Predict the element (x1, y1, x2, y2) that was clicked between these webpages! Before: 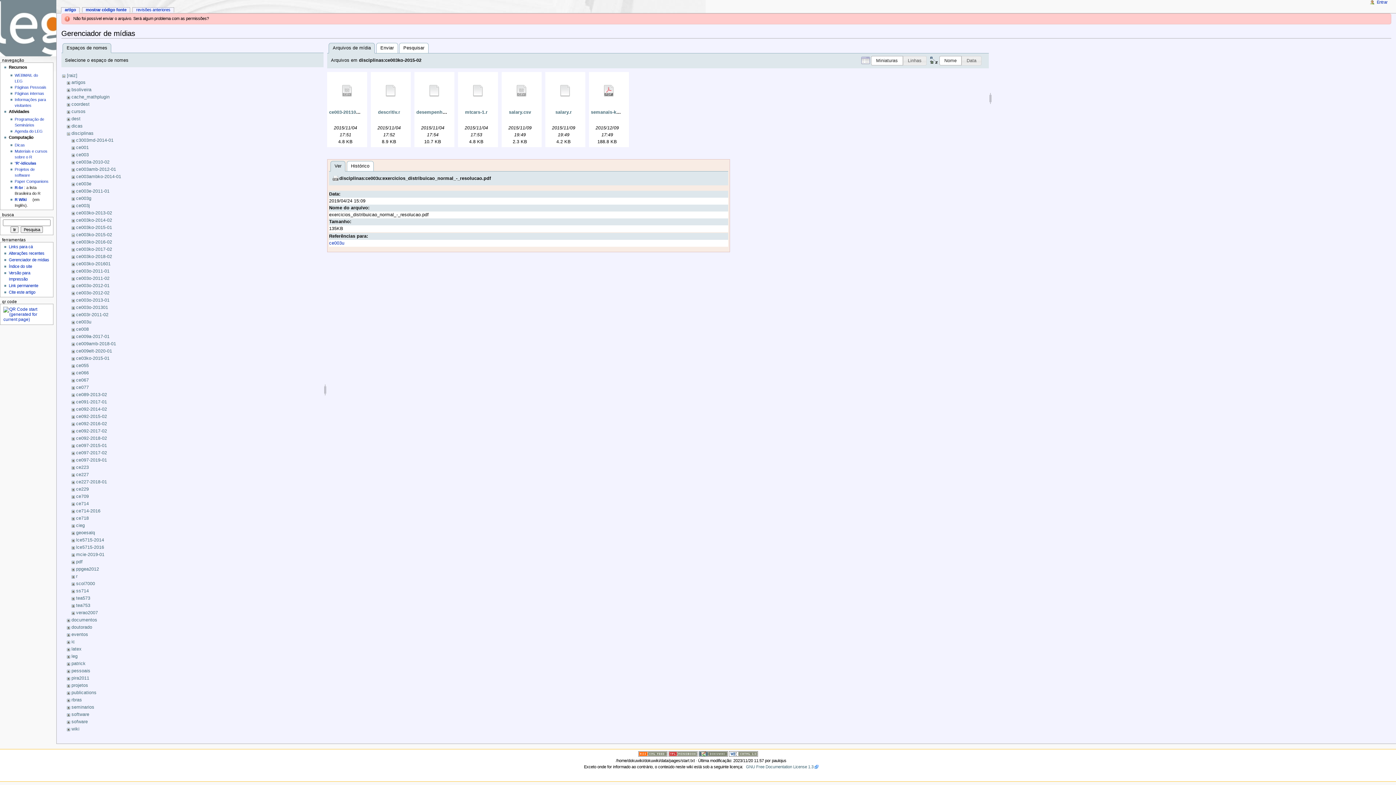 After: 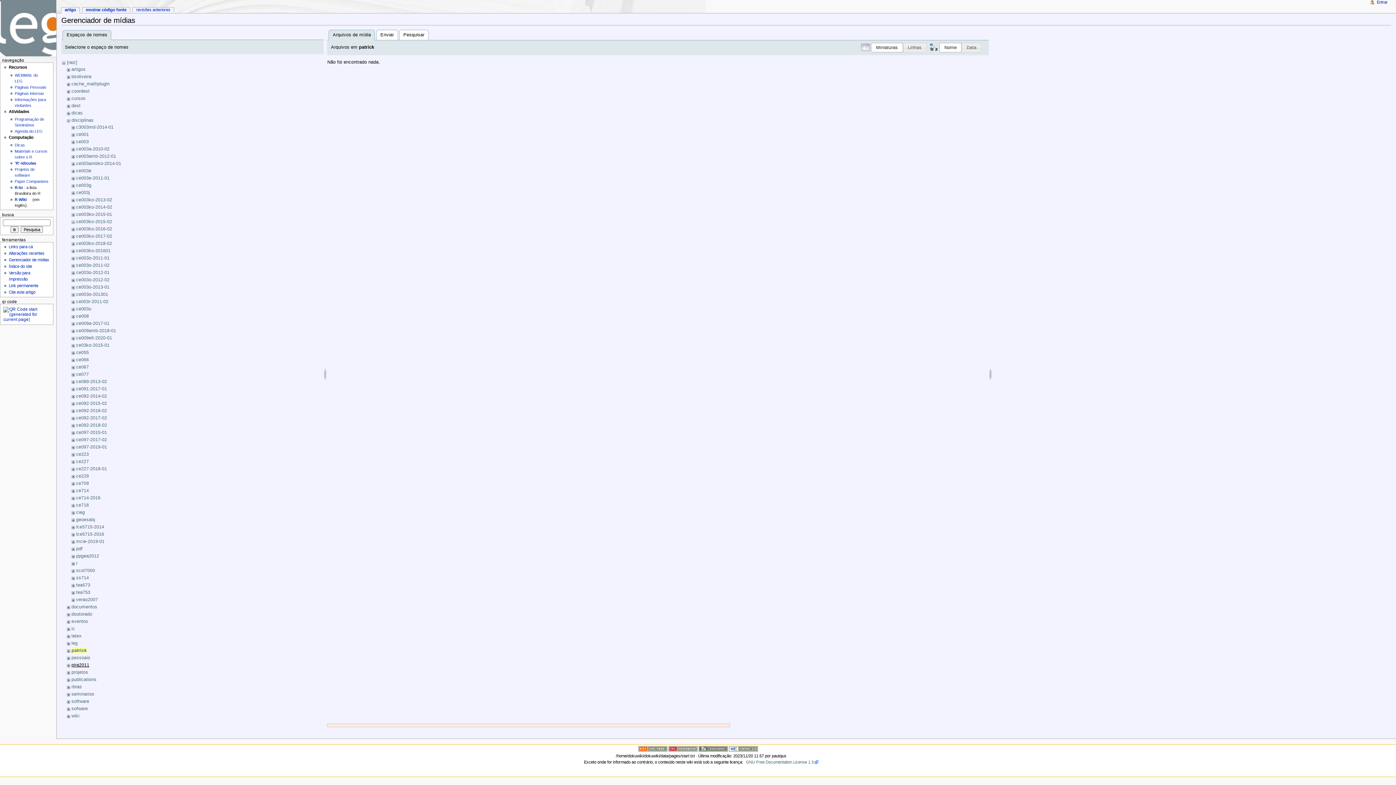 Action: label: patrick bbox: (71, 661, 85, 666)